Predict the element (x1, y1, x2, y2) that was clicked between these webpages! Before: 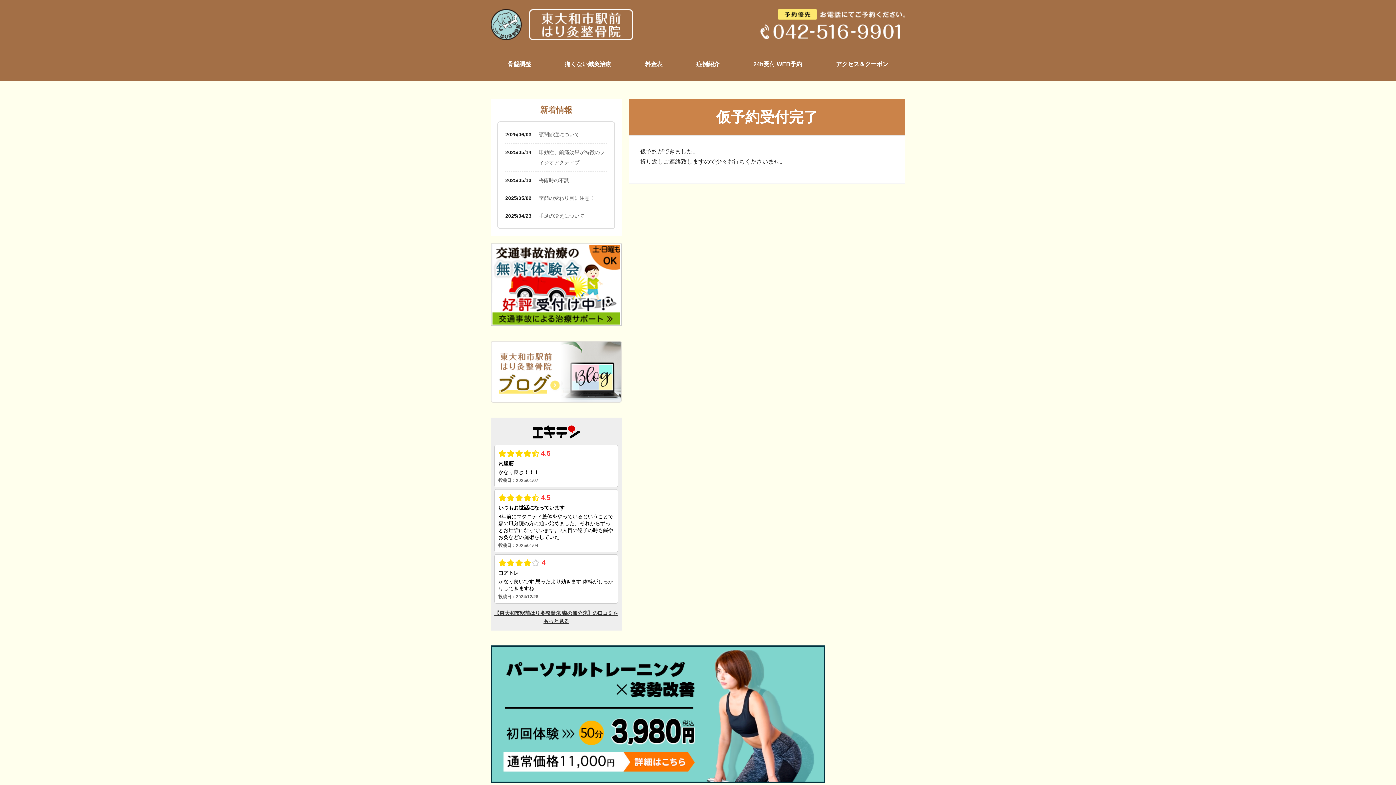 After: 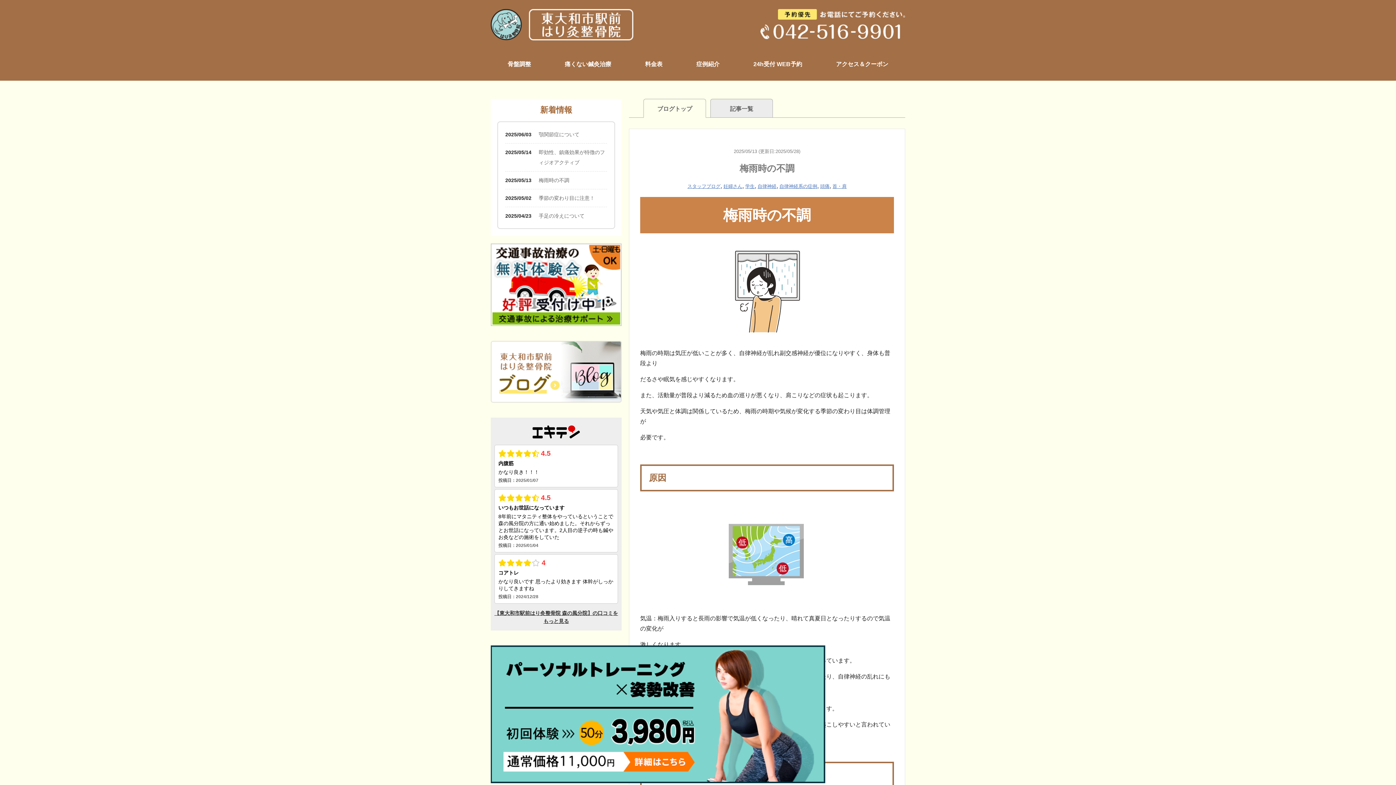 Action: bbox: (538, 177, 569, 183) label: 梅雨時の不調